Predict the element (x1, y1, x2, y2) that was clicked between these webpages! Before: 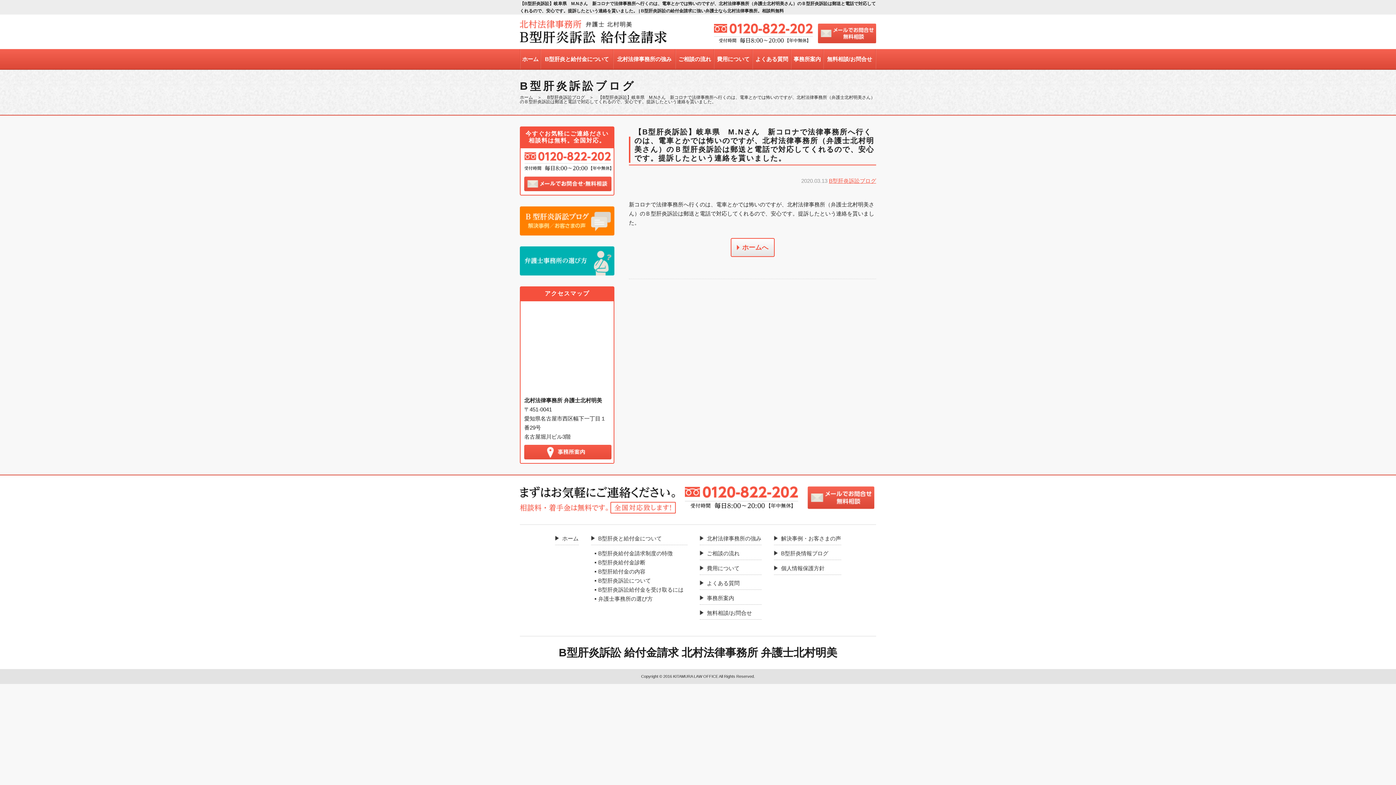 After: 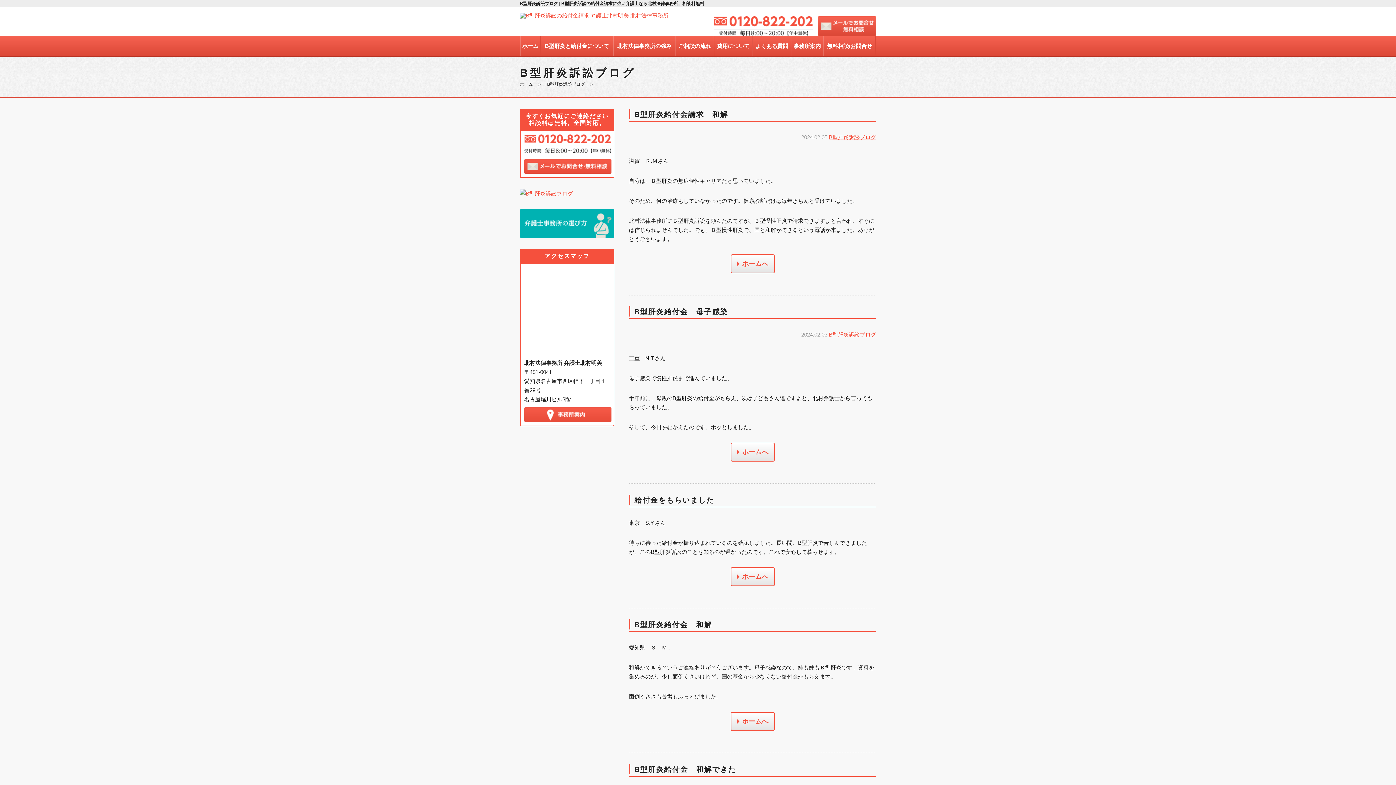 Action: bbox: (547, 94, 585, 100) label: B型肝炎訴訟ブログ